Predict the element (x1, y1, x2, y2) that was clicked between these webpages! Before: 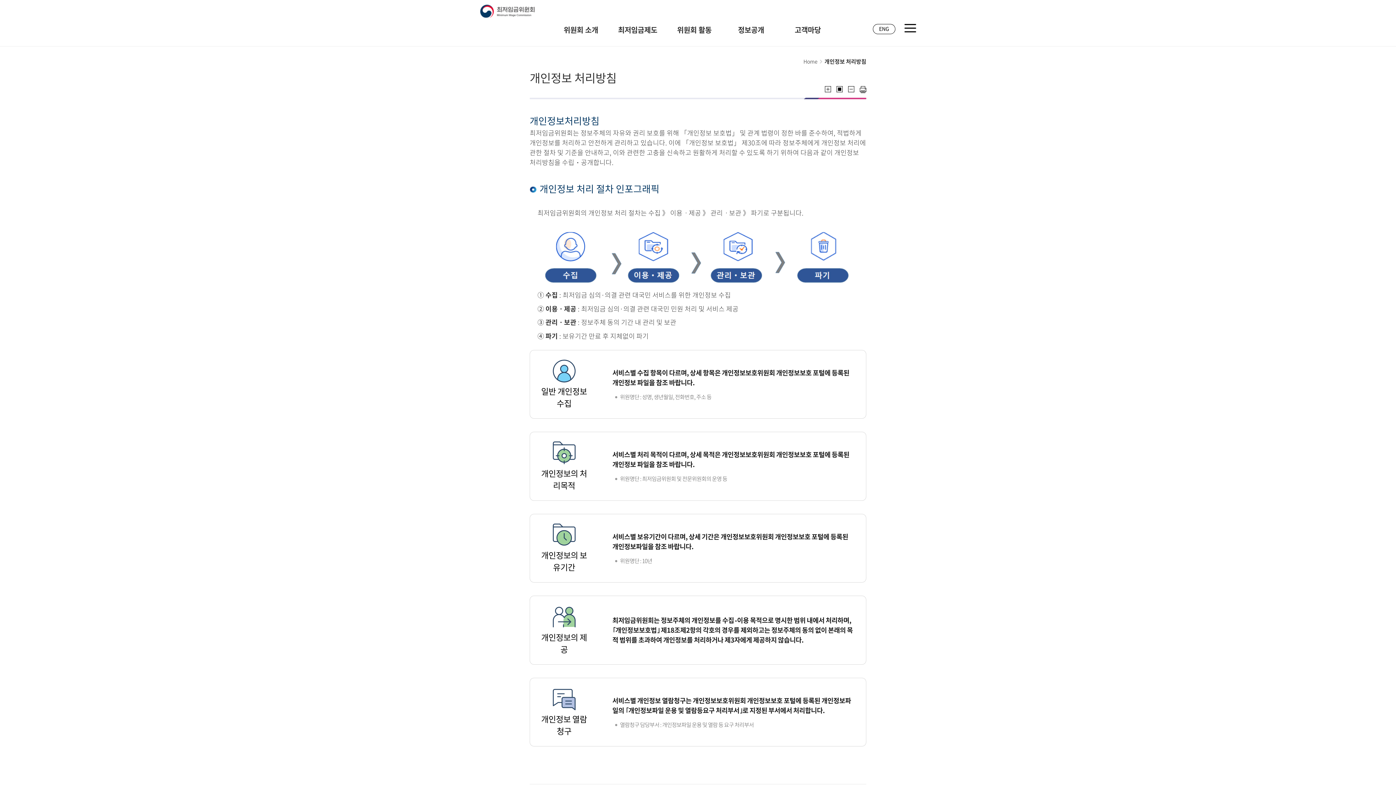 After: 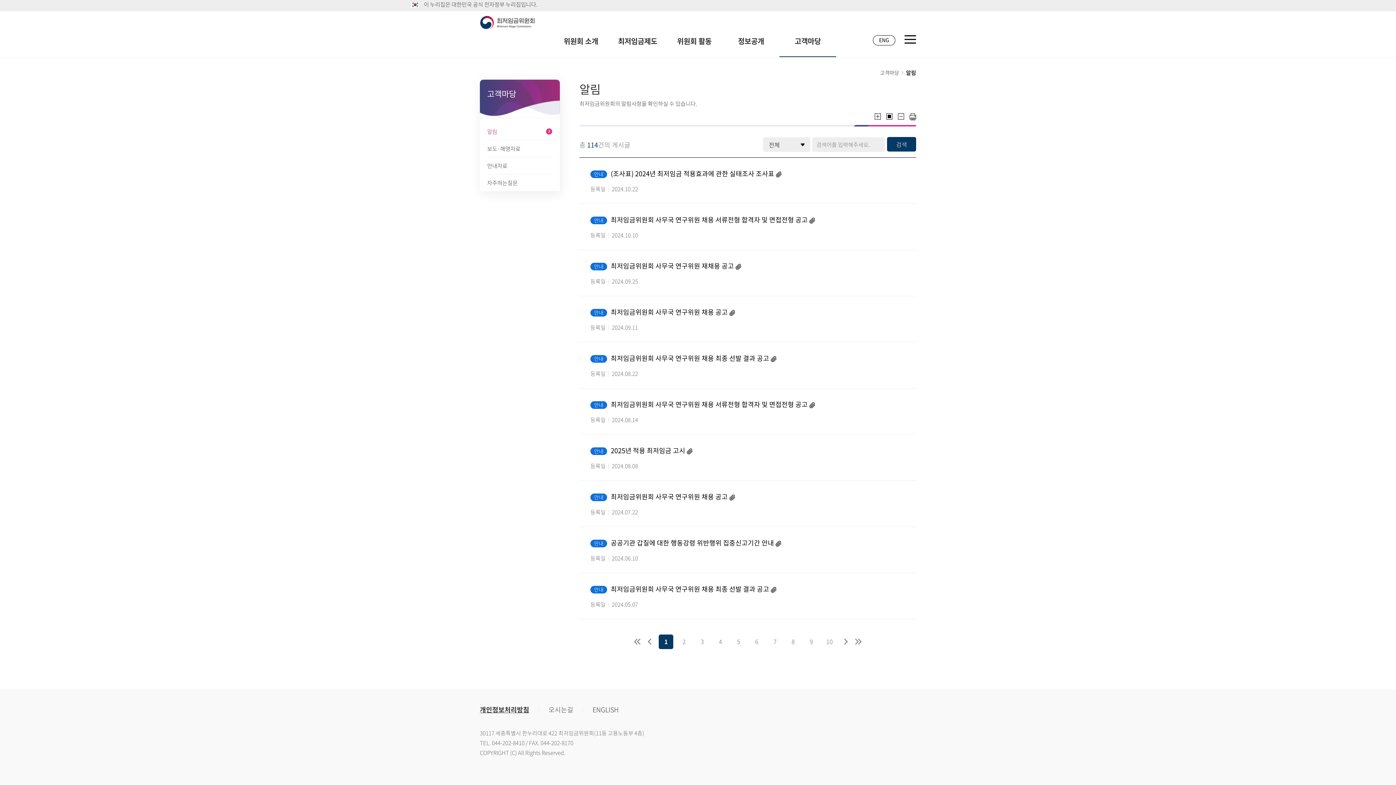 Action: bbox: (779, 22, 836, 36) label: 고객마당